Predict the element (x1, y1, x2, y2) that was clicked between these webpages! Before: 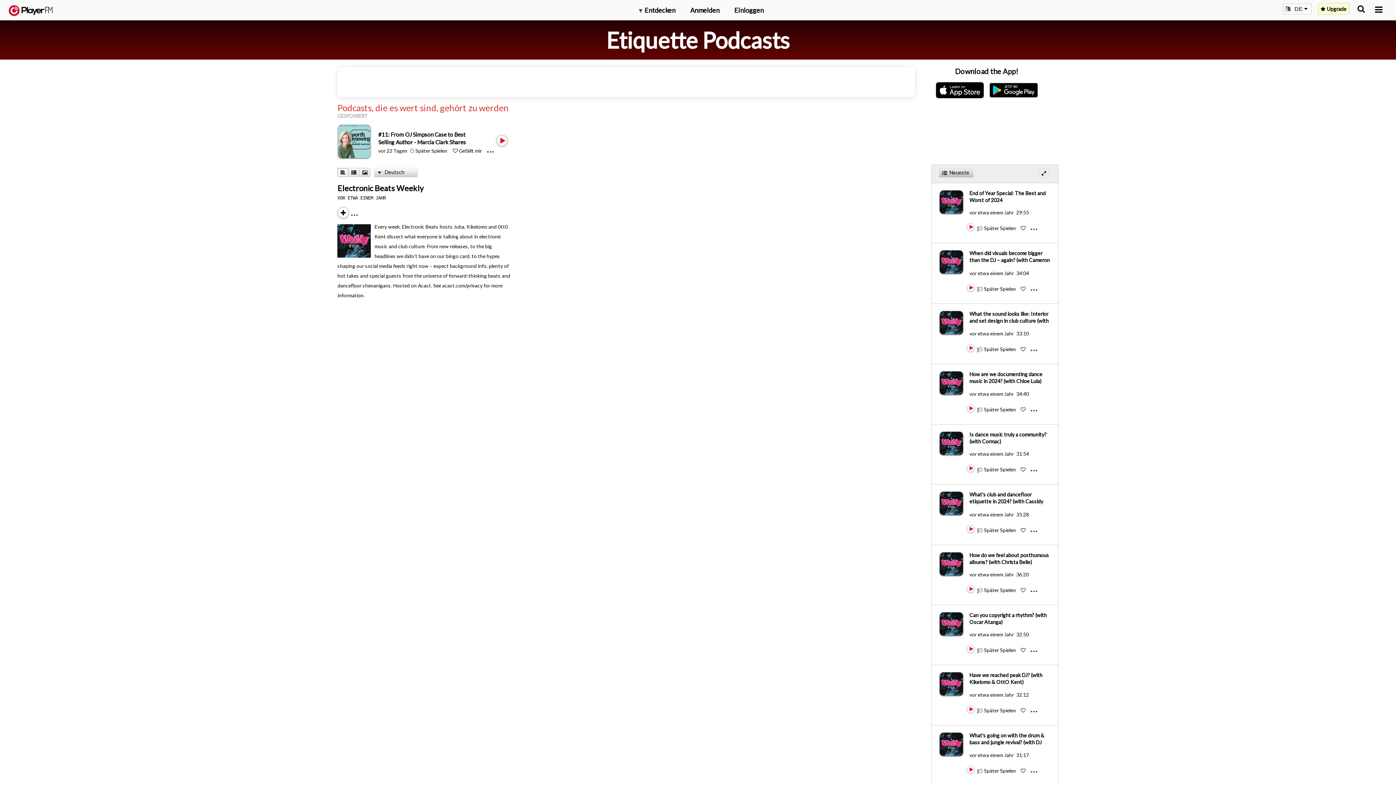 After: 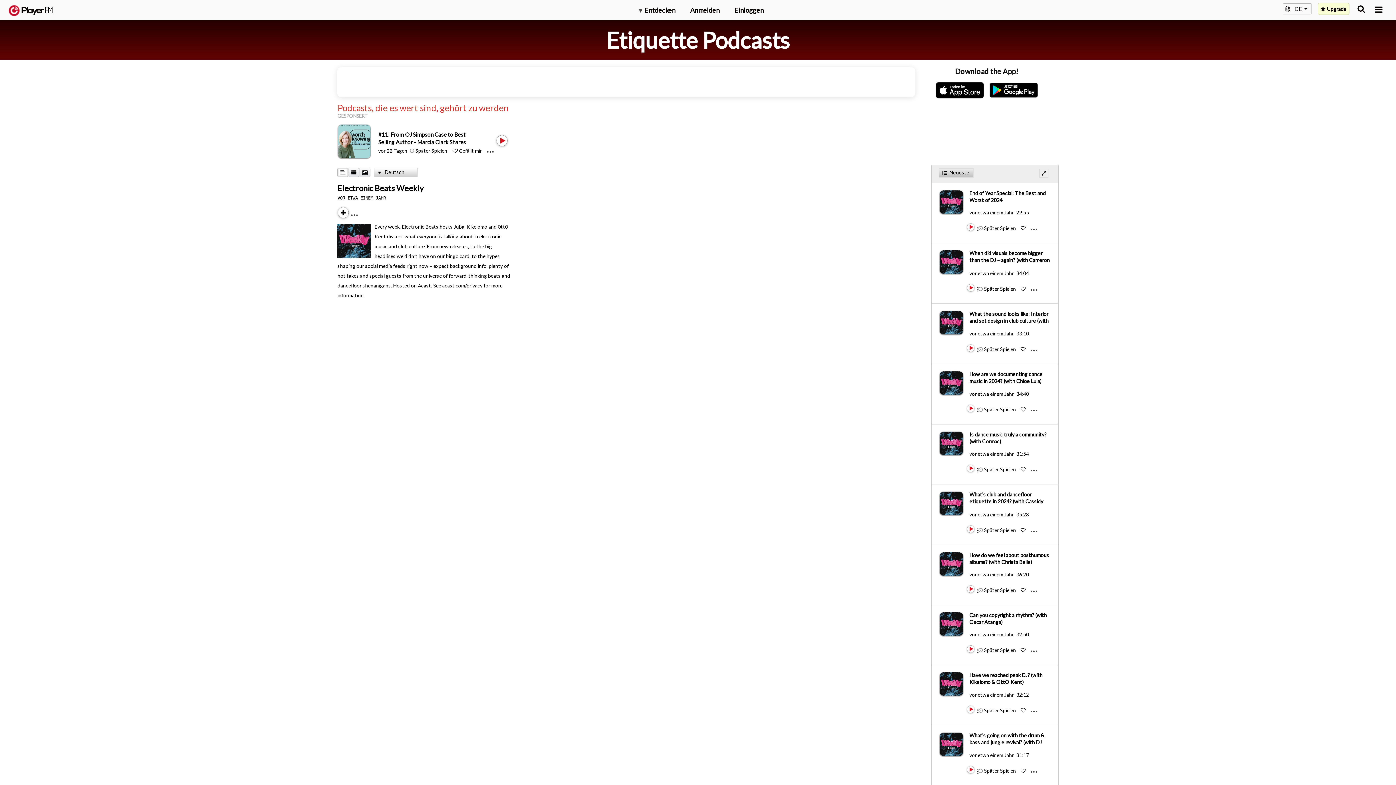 Action: bbox: (933, 80, 986, 99)